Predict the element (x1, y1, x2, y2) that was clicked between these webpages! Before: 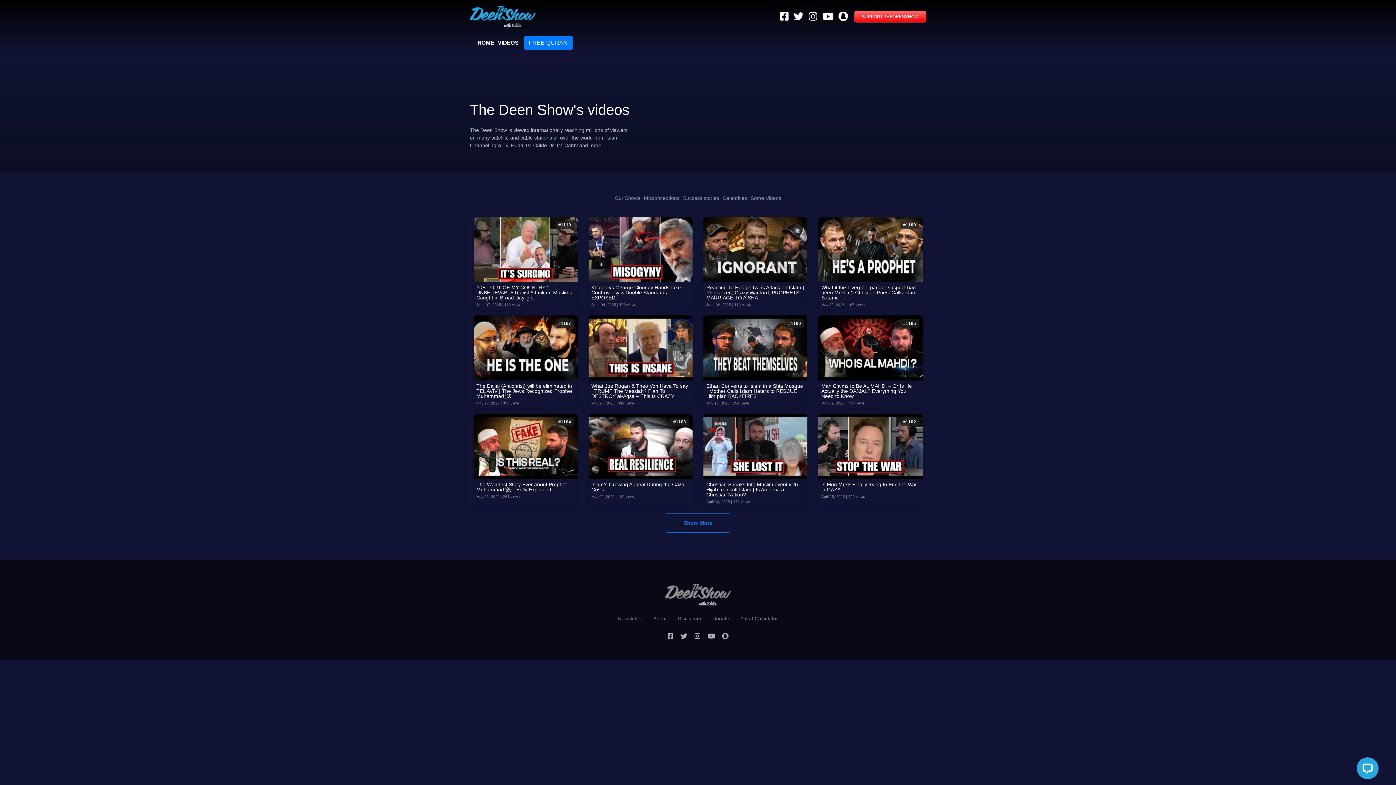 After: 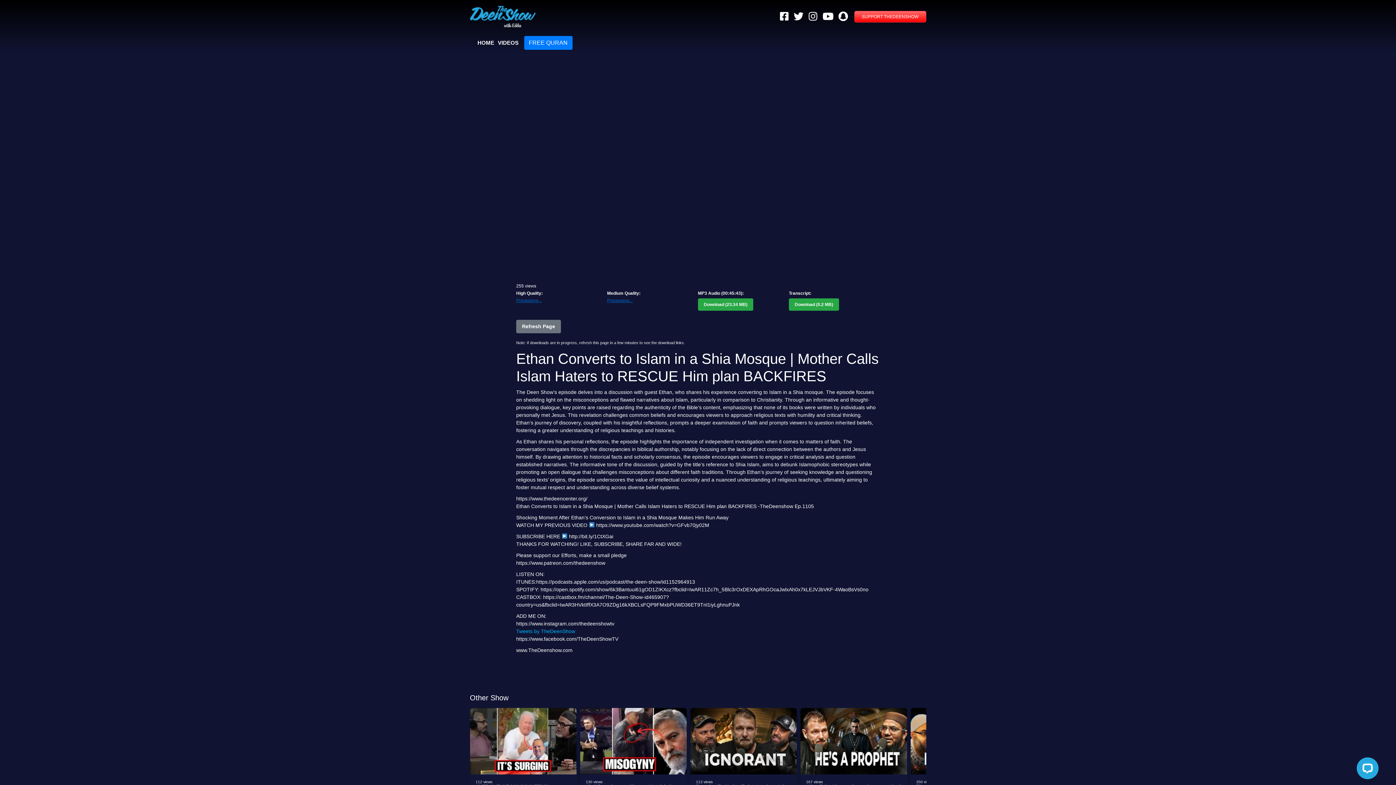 Action: label: Ethan Converts to Islam in a Shia Mosque | Mother Calls Islam Haters to RESCUE Him plan BACKFIRES bbox: (706, 383, 803, 399)